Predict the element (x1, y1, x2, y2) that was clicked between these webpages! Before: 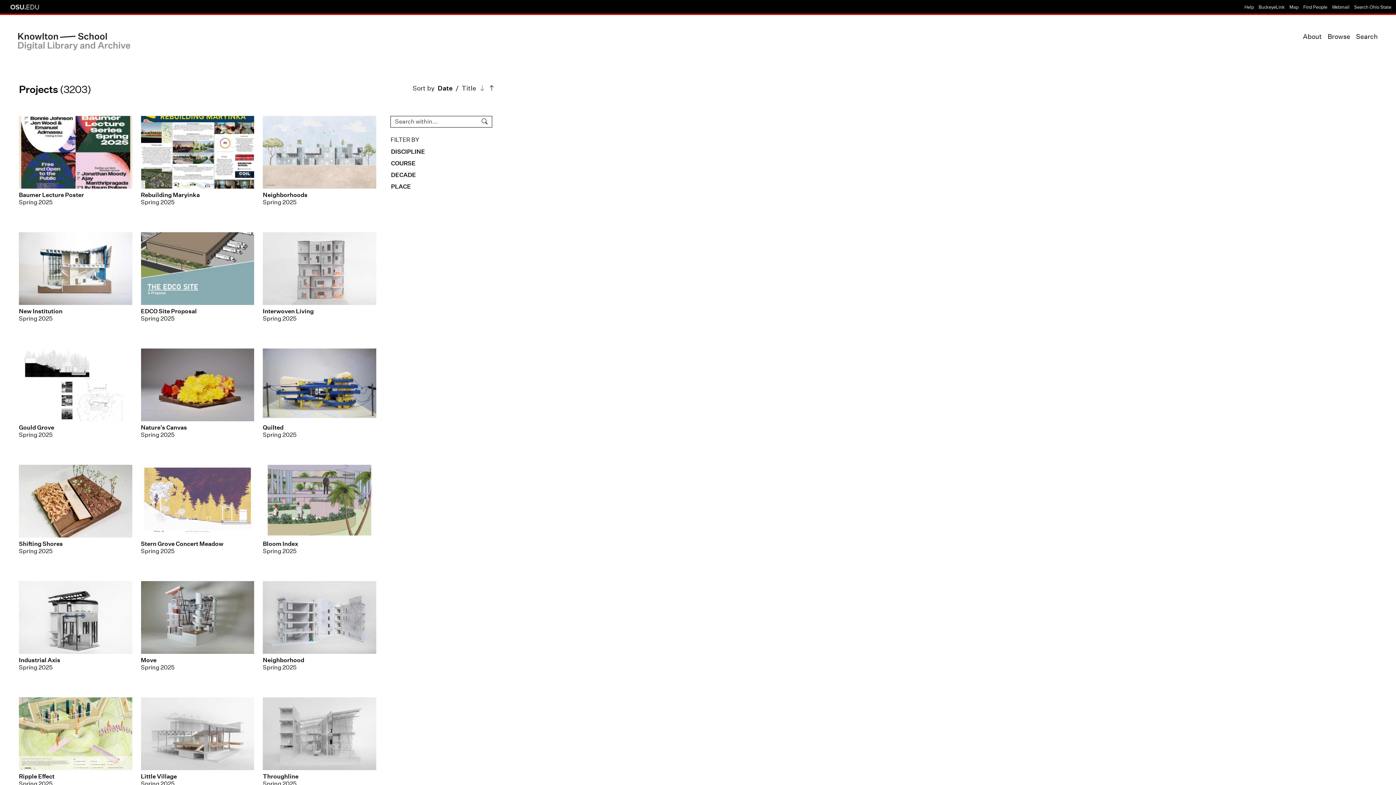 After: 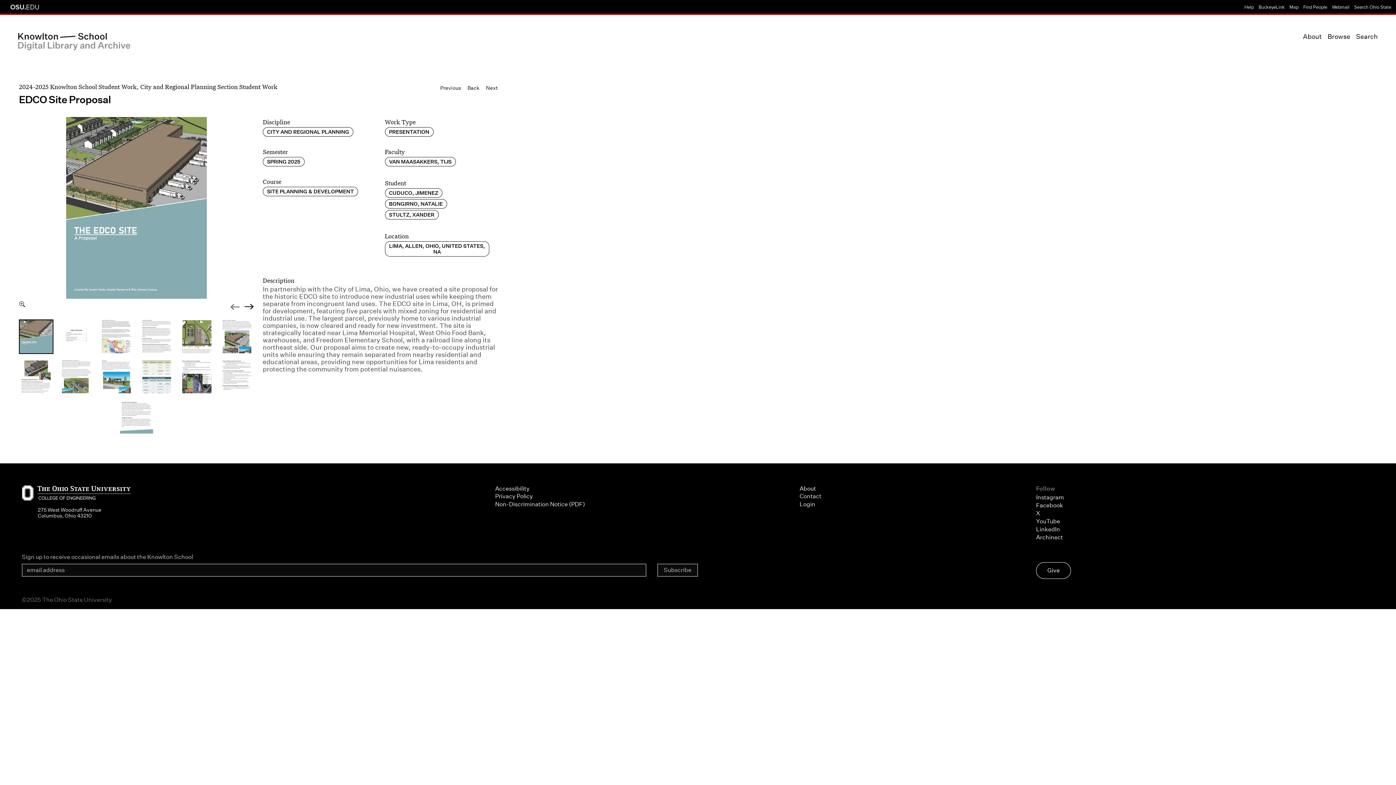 Action: bbox: (140, 232, 254, 340) label: EDCO Site Proposal
Spring 2025